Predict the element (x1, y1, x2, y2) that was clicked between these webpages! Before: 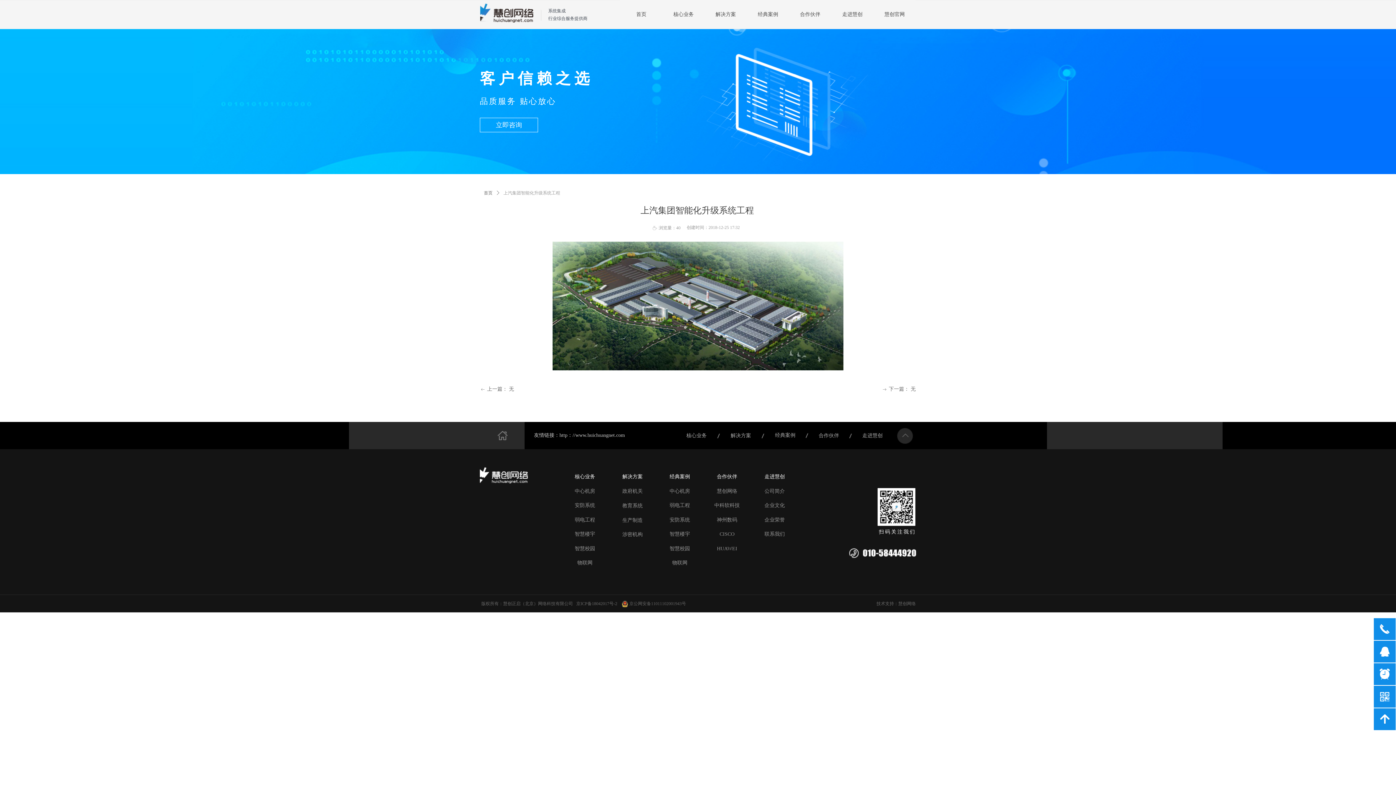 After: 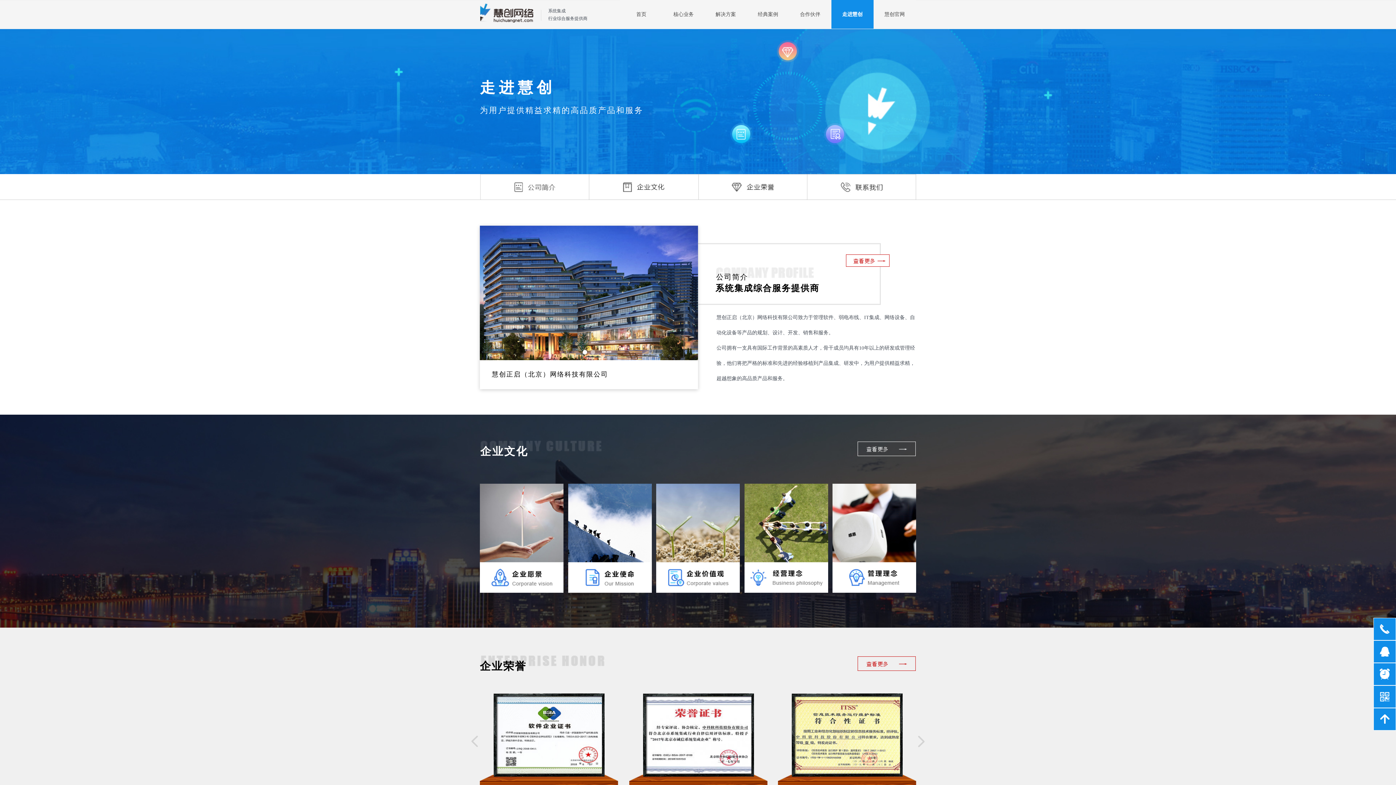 Action: bbox: (857, 430, 888, 441) label: 走进慧创